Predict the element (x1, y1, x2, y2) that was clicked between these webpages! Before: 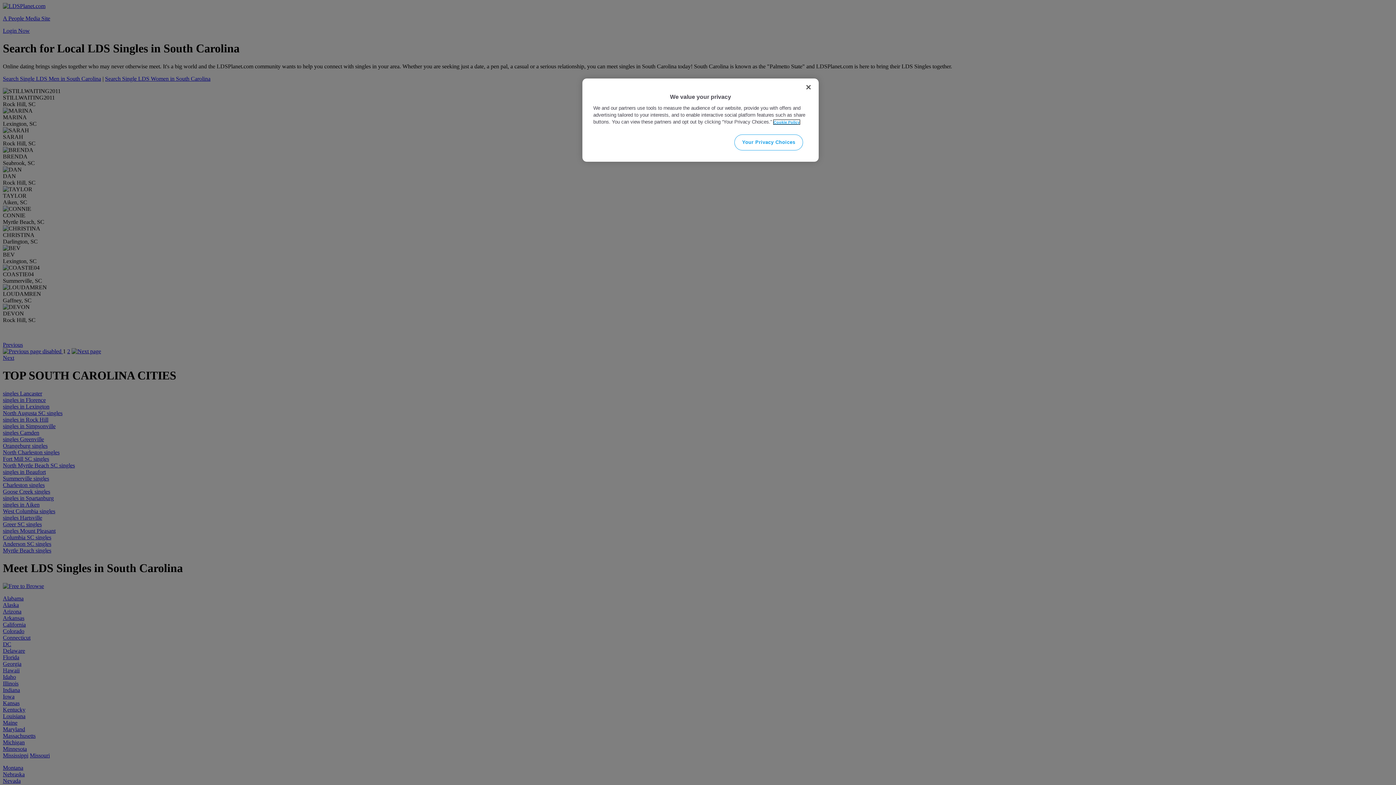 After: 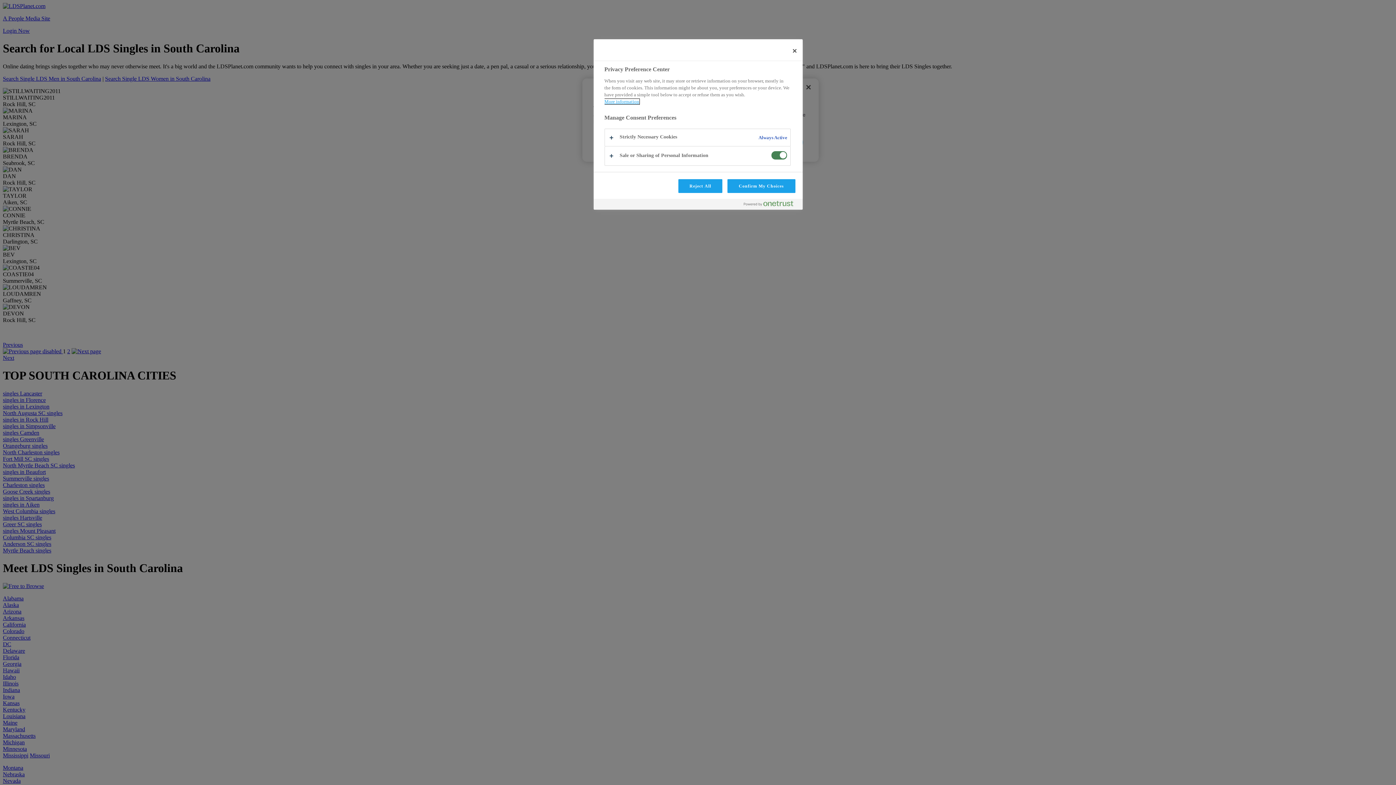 Action: label: Your Privacy Choices bbox: (734, 134, 803, 150)